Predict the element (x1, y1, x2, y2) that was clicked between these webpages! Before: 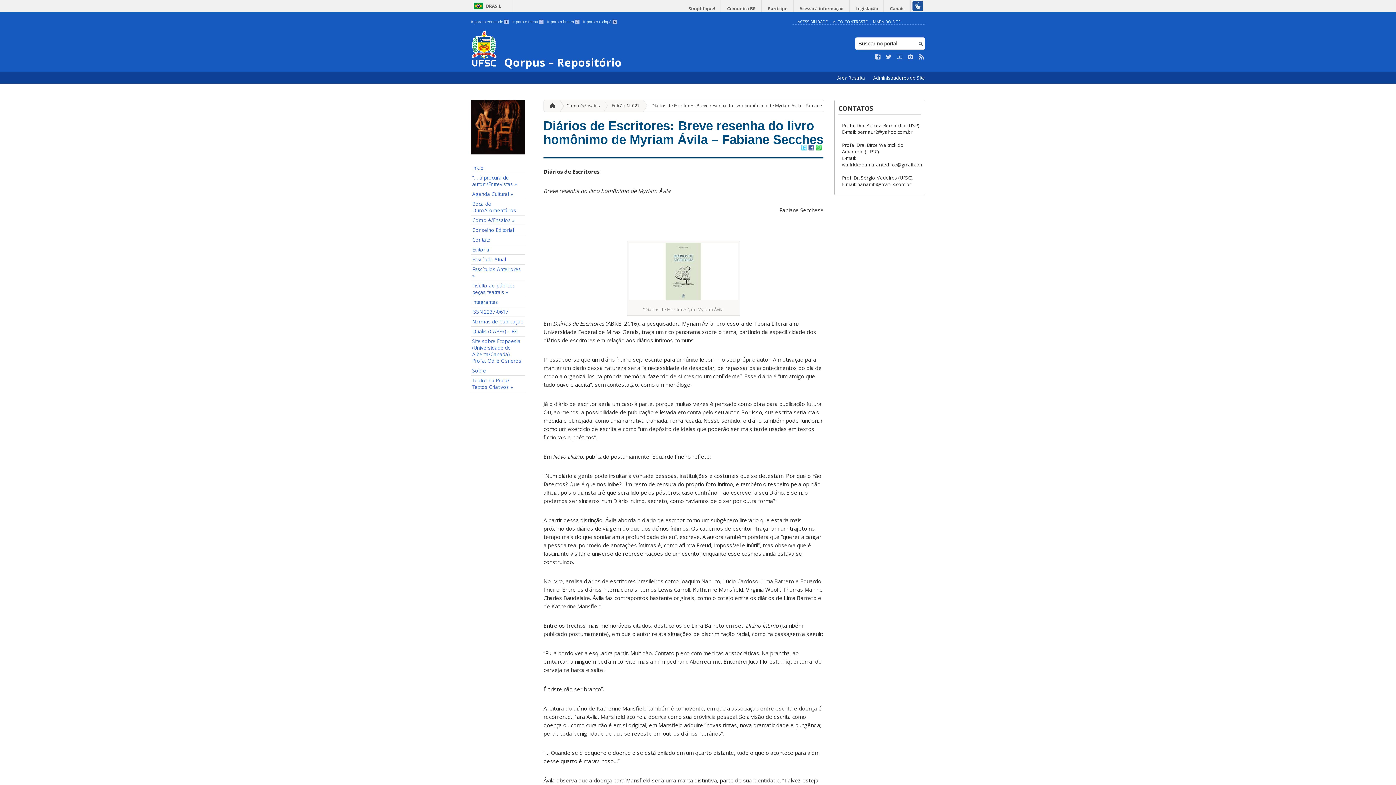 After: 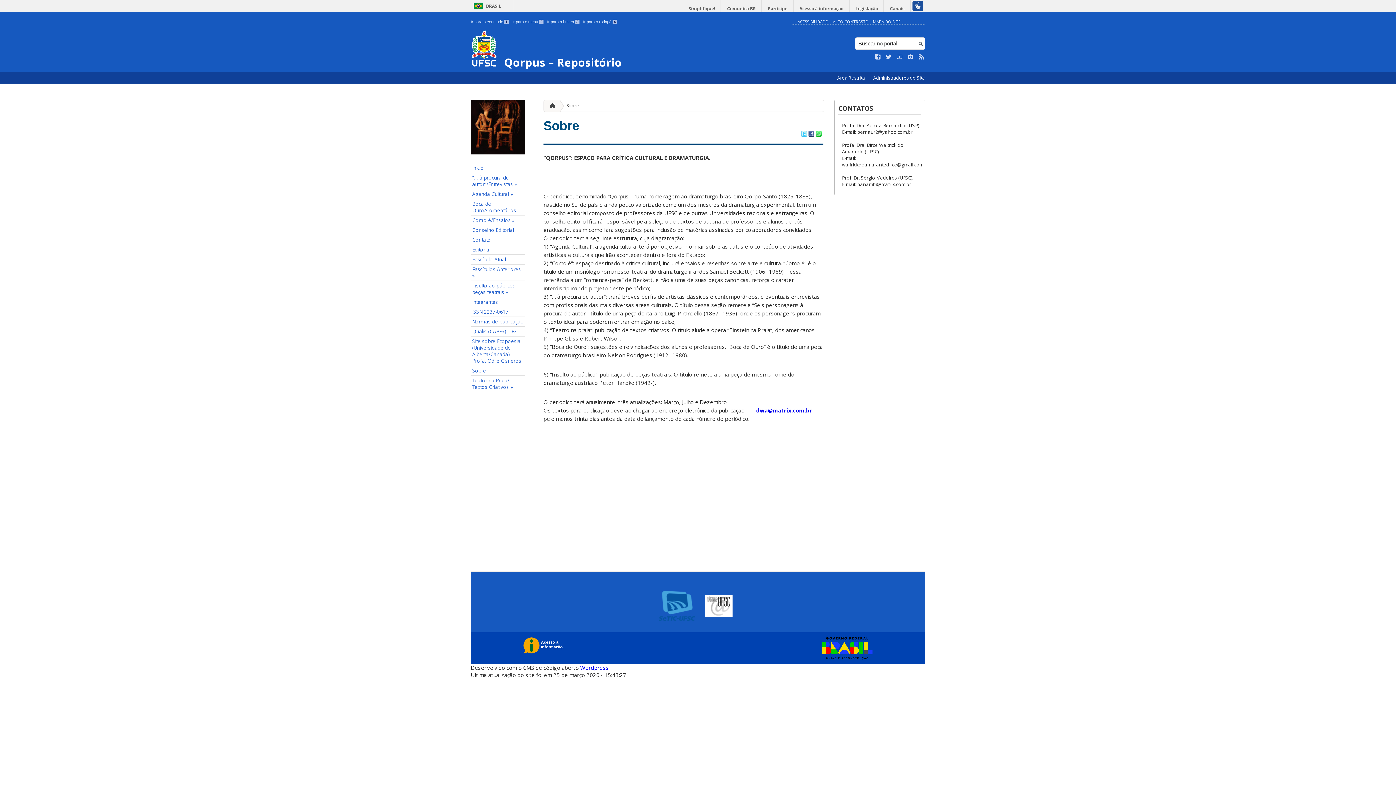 Action: label: Sobre bbox: (470, 366, 525, 376)